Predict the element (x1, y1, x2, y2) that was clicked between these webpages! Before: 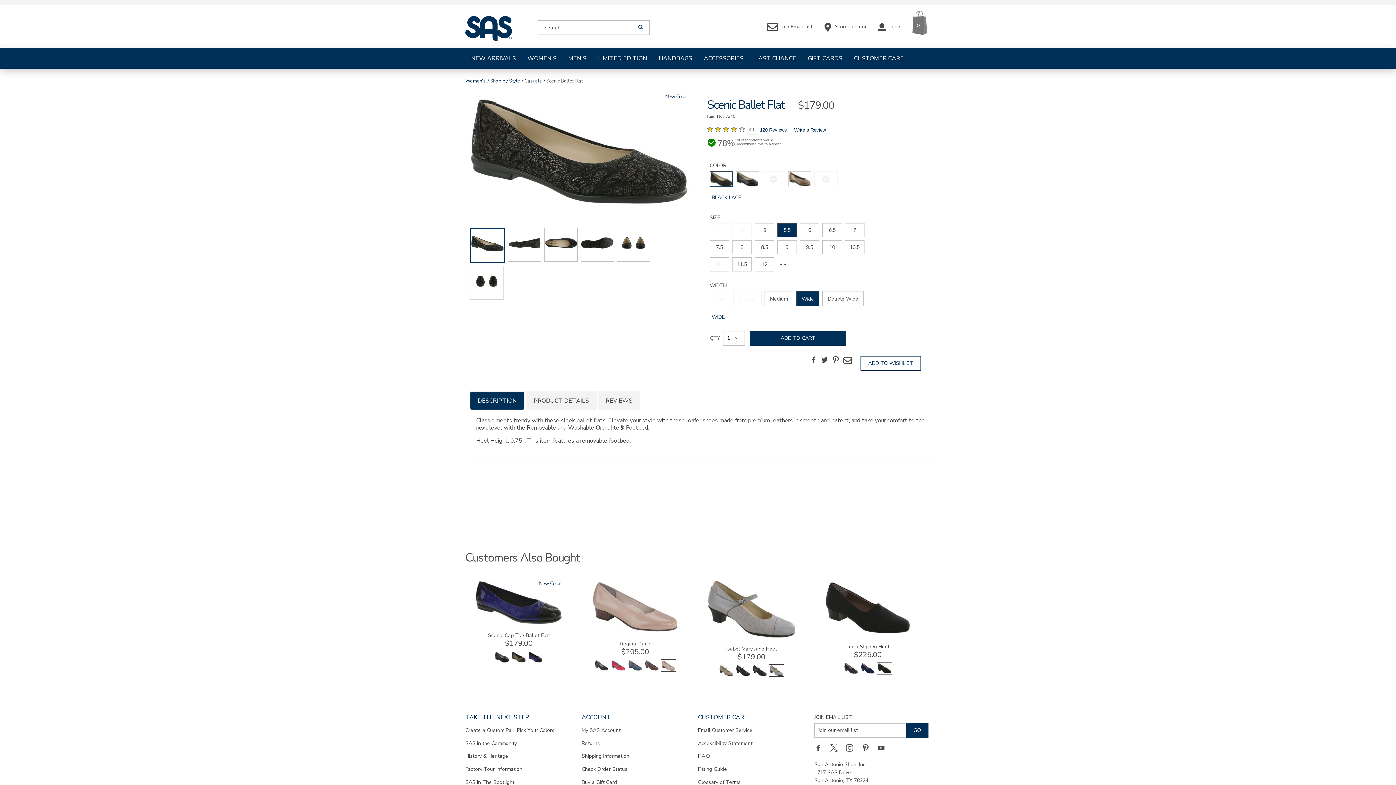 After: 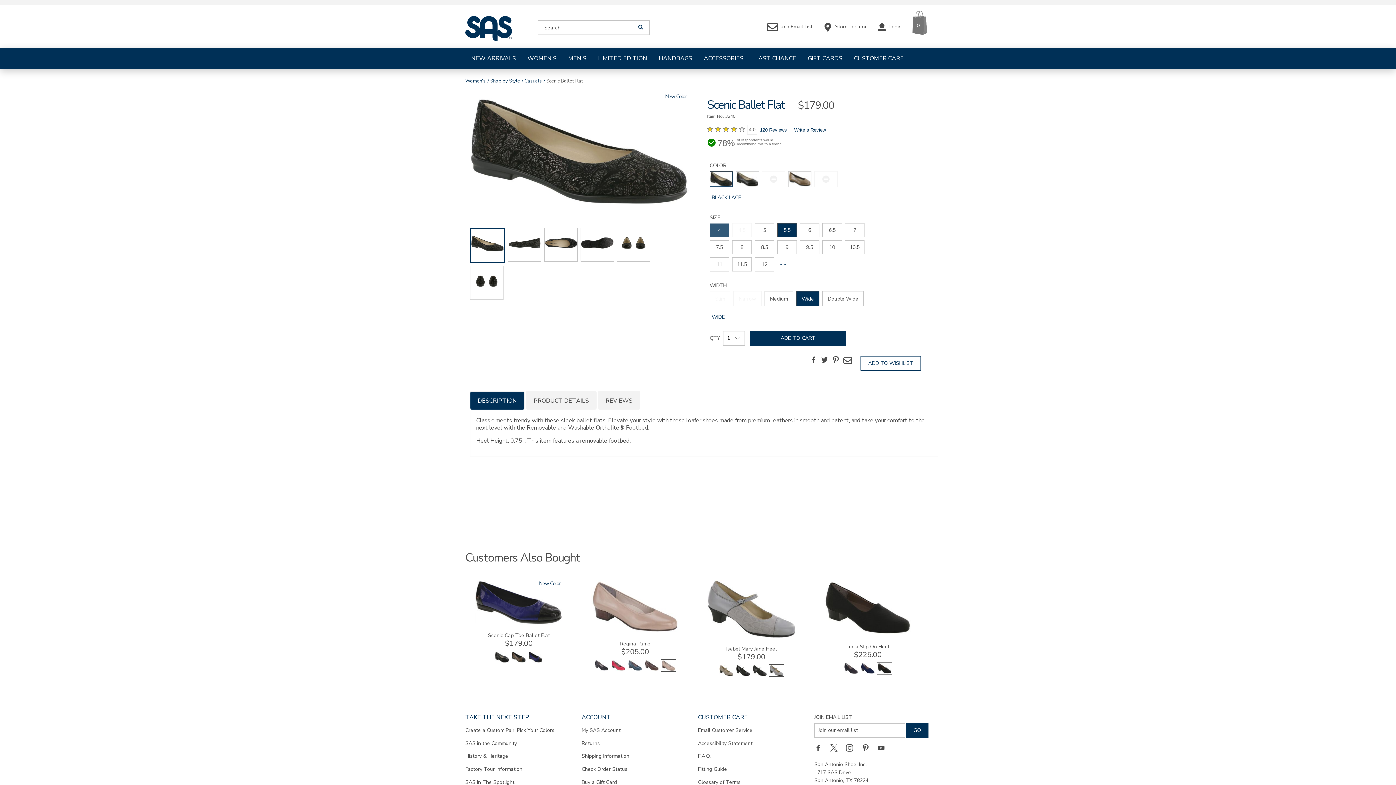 Action: label: 4 bbox: (709, 223, 729, 237)